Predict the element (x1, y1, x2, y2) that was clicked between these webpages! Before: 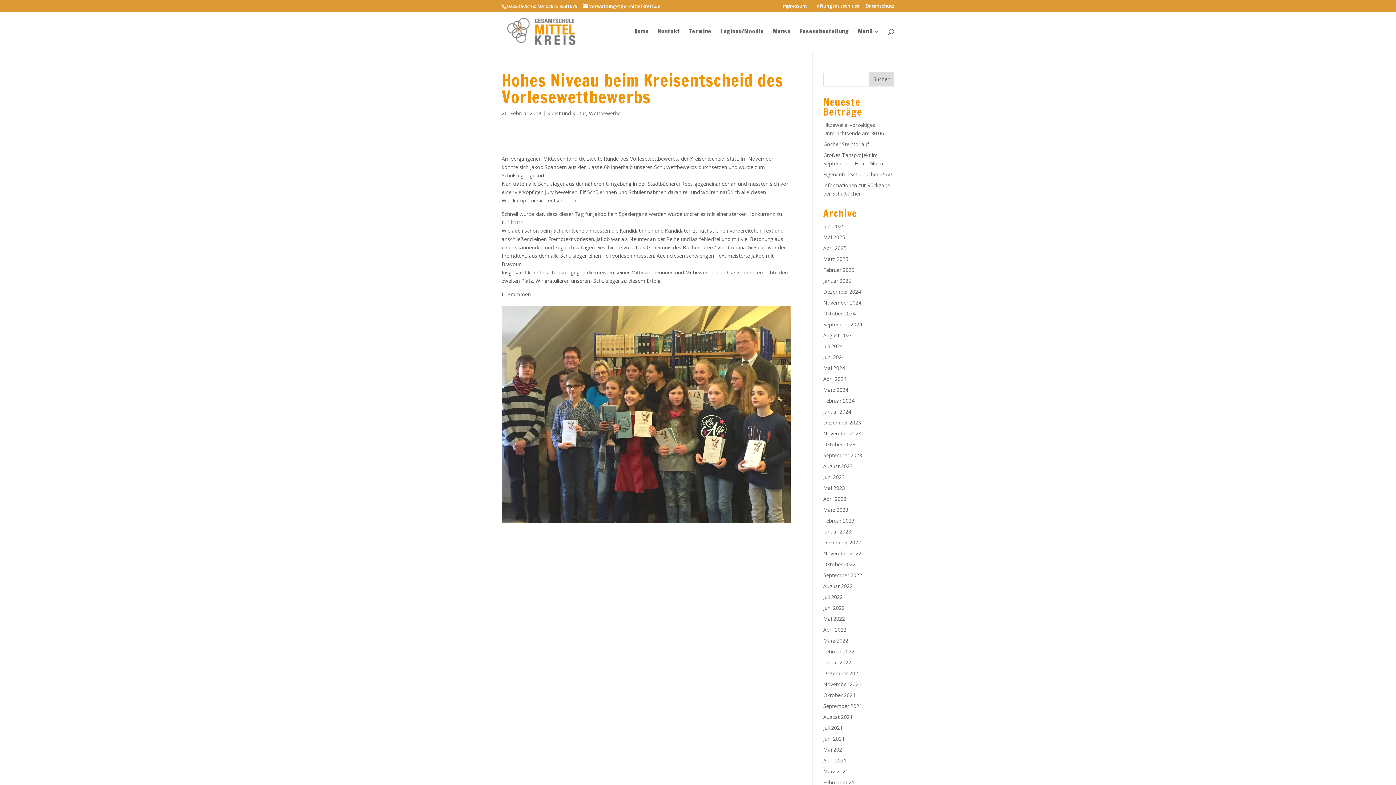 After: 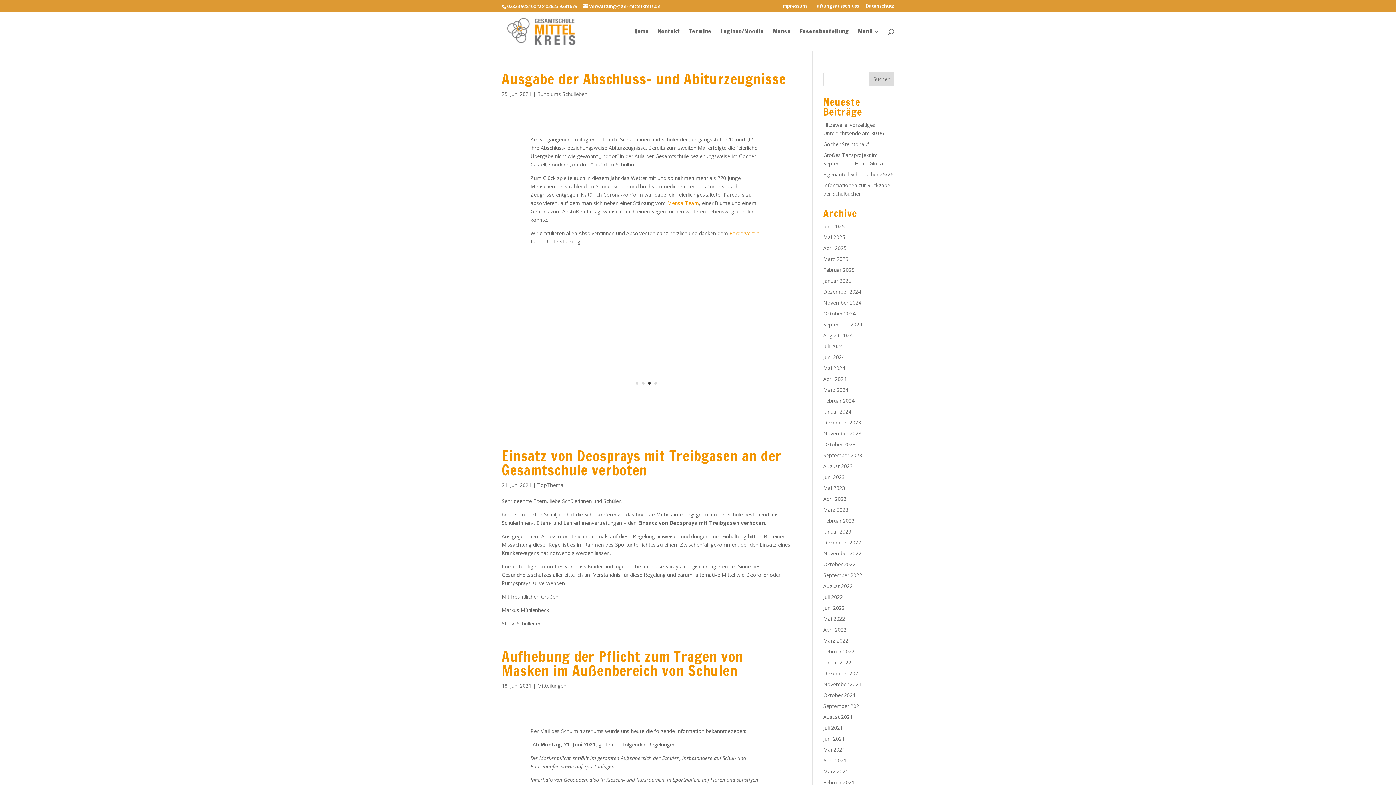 Action: bbox: (823, 735, 844, 742) label: Juni 2021